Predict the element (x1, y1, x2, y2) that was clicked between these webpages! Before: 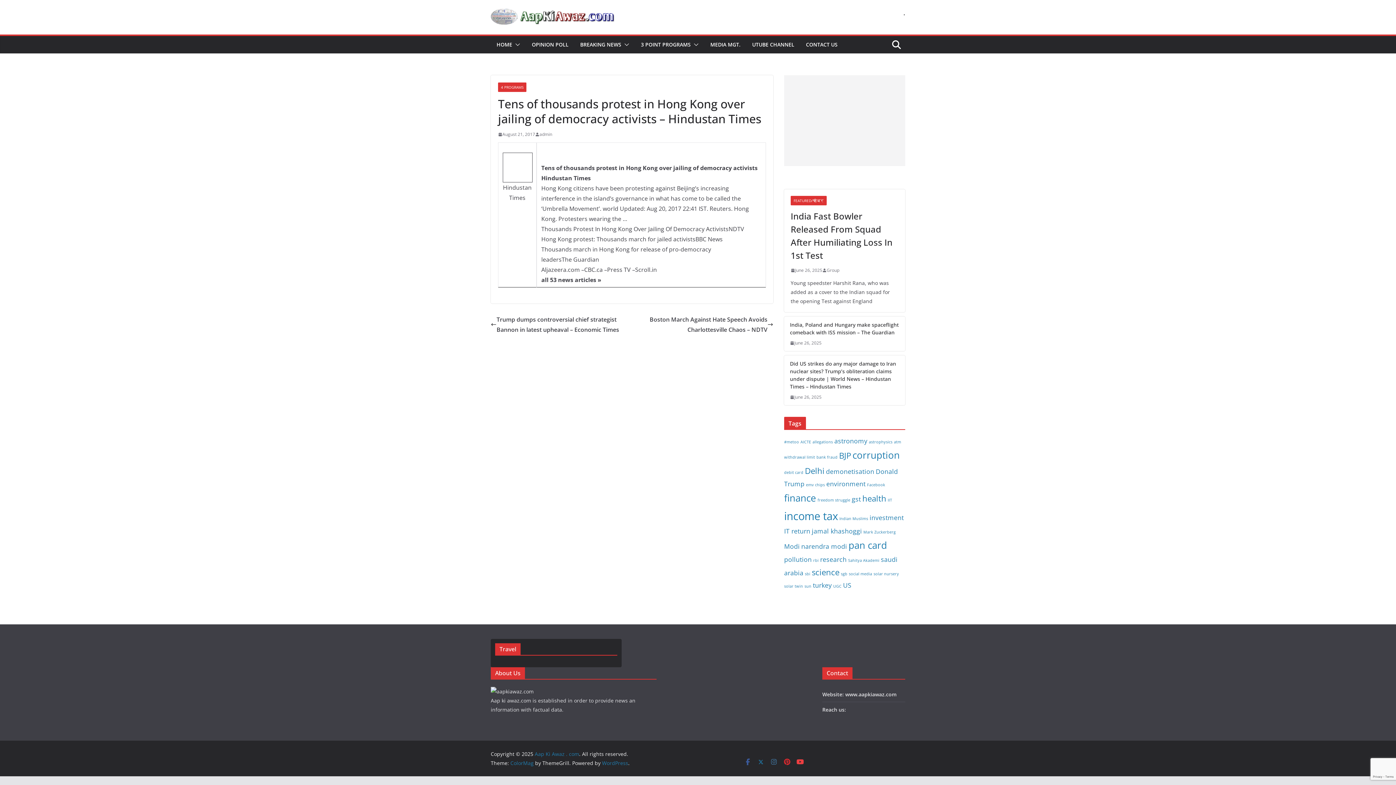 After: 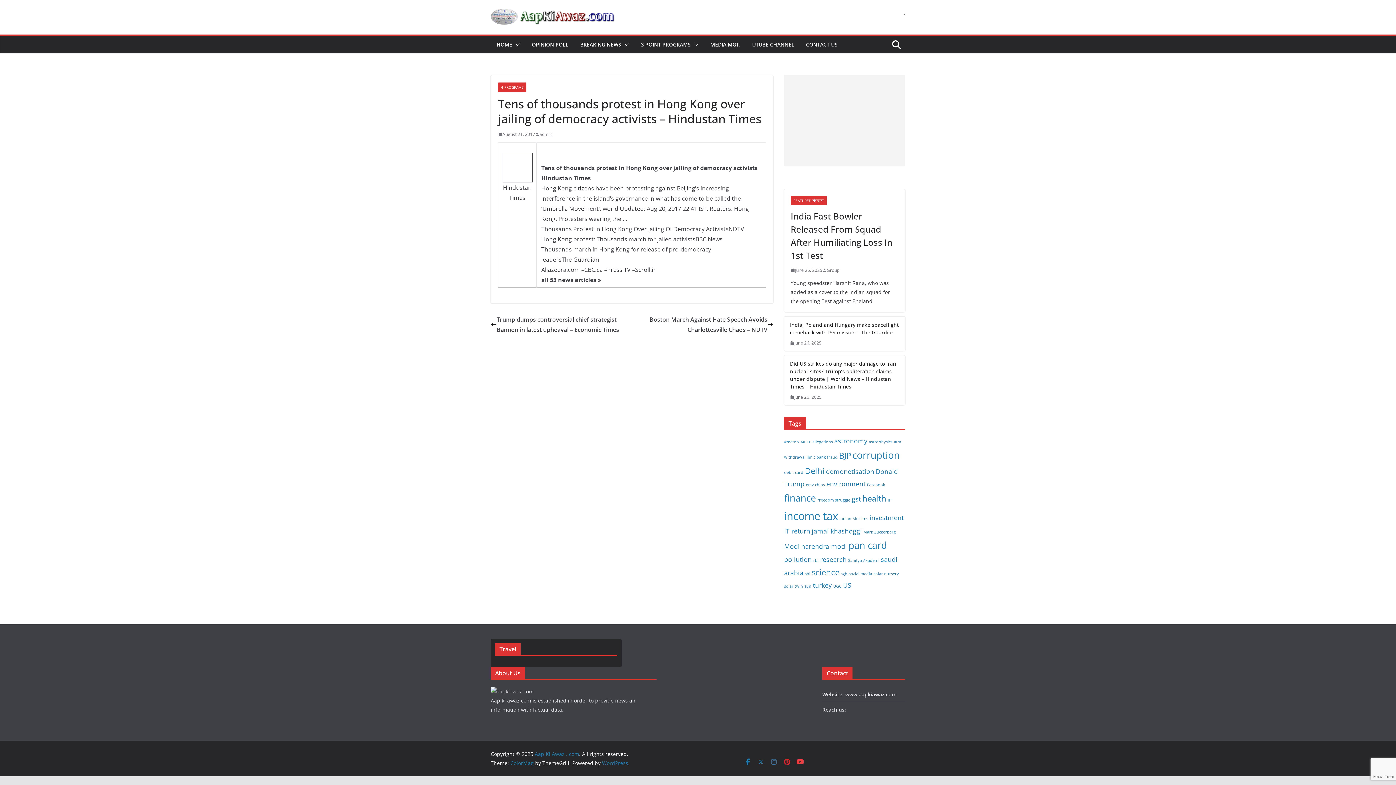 Action: bbox: (744, 758, 751, 766)